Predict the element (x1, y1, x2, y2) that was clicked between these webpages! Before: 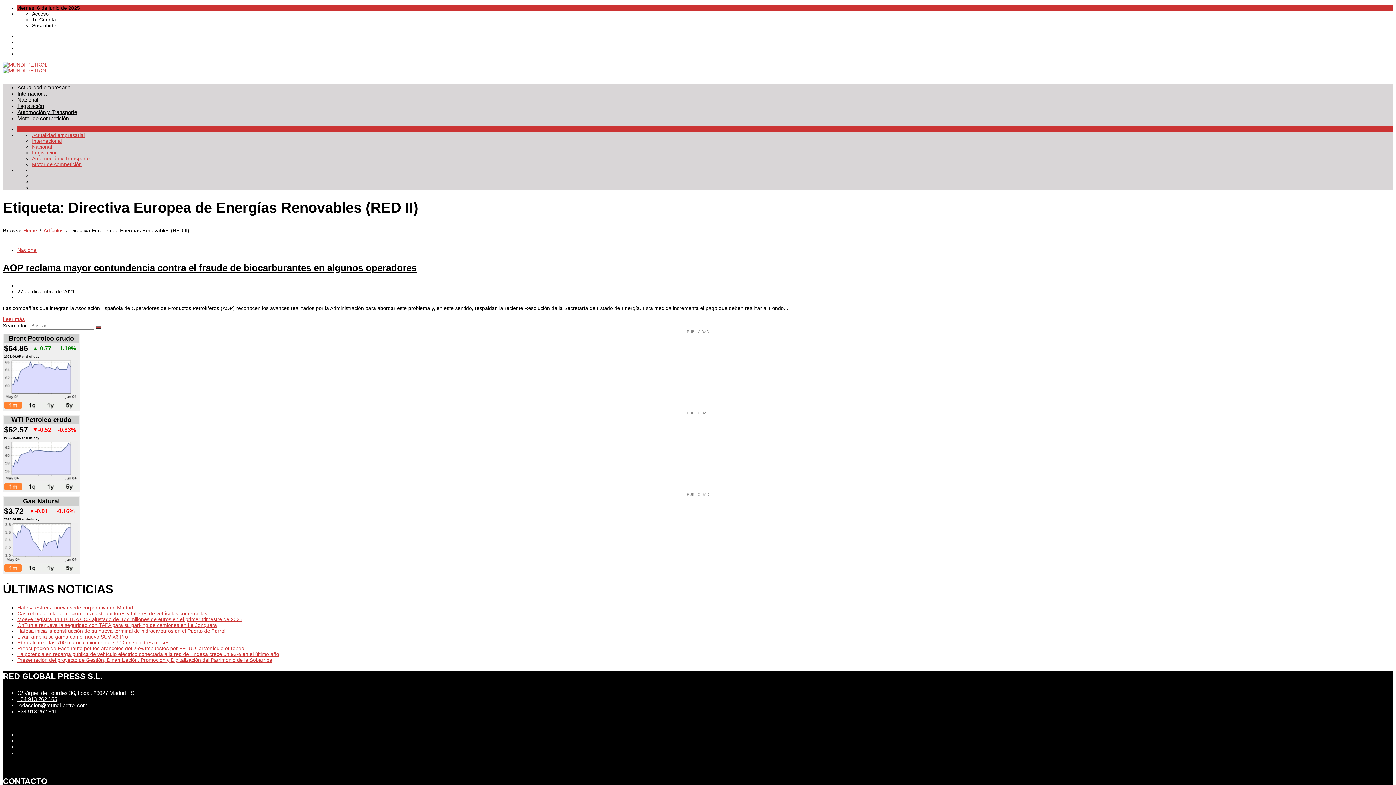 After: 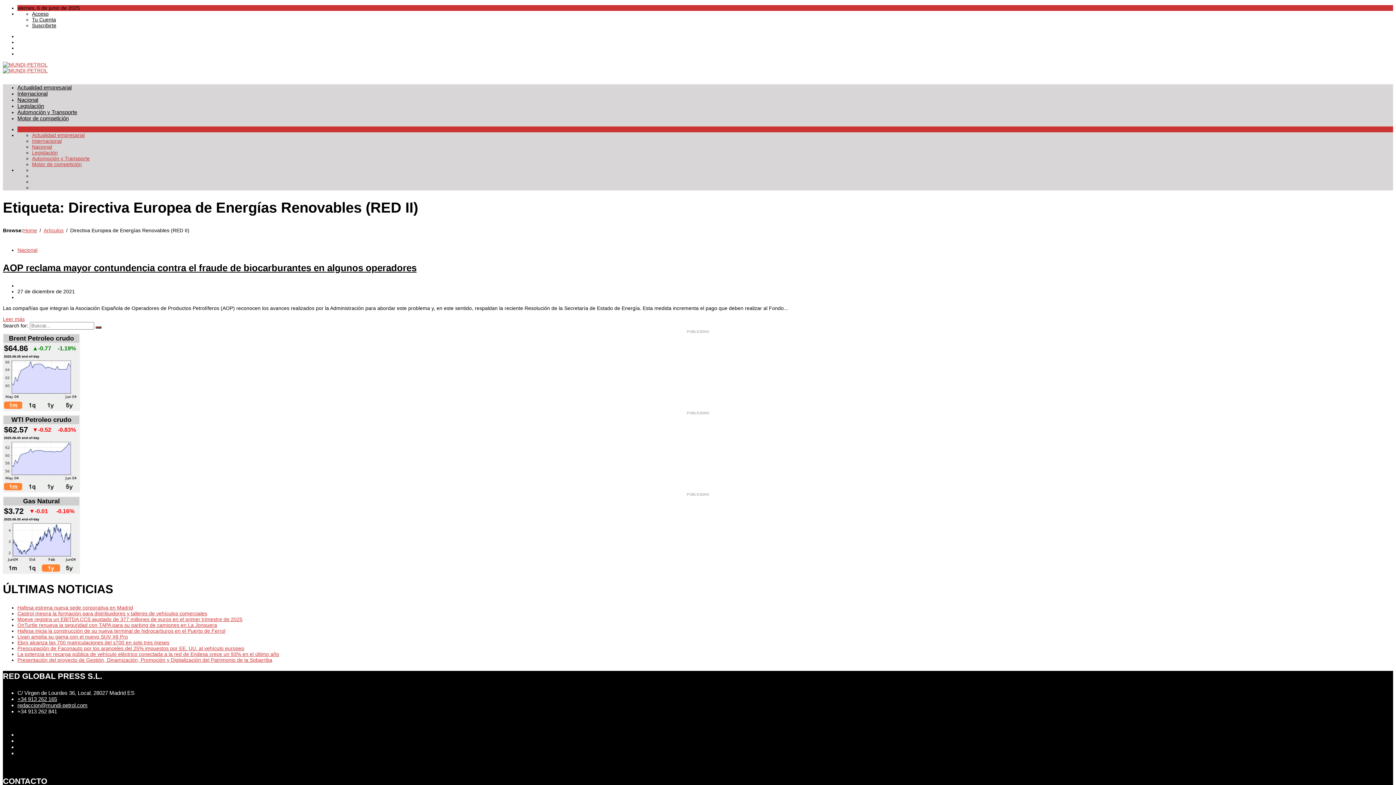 Action: bbox: (41, 567, 60, 572)